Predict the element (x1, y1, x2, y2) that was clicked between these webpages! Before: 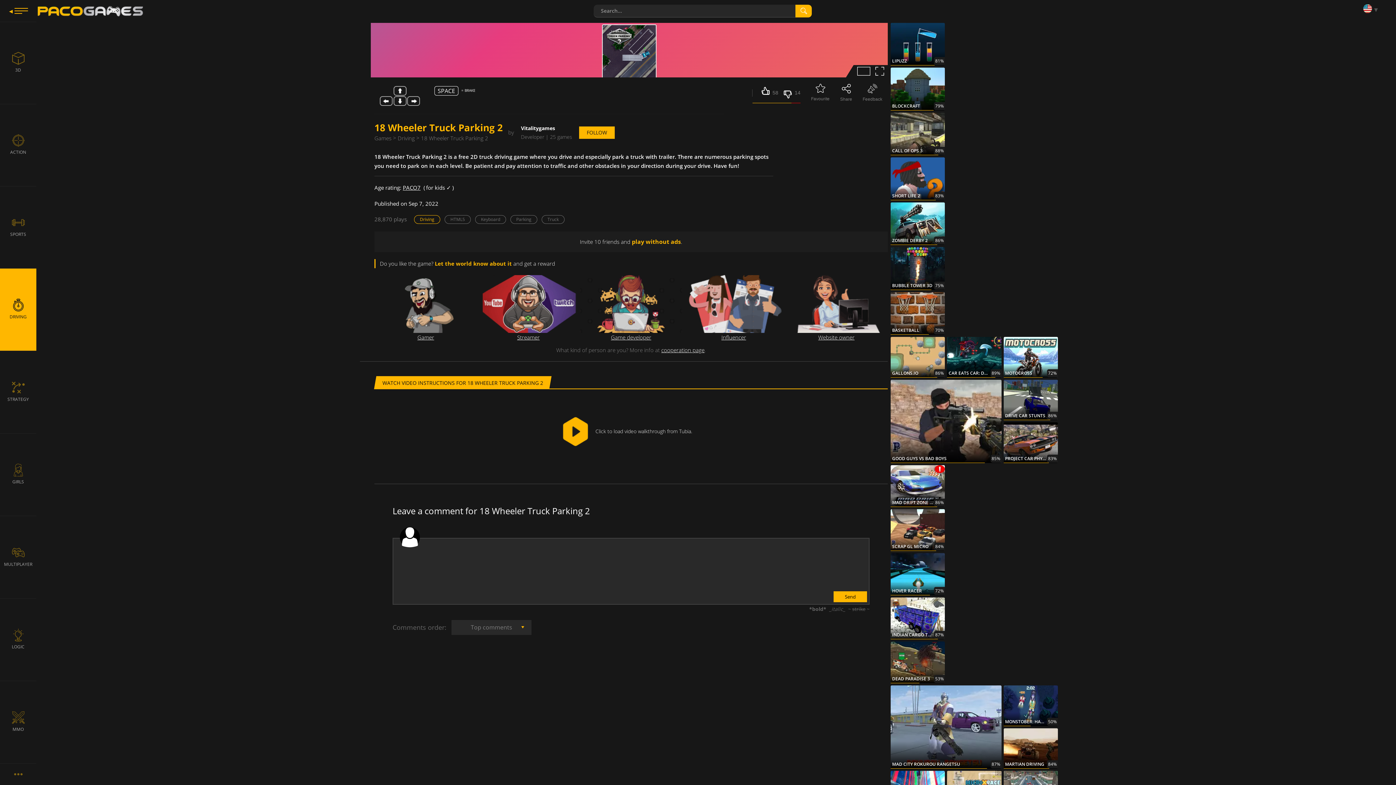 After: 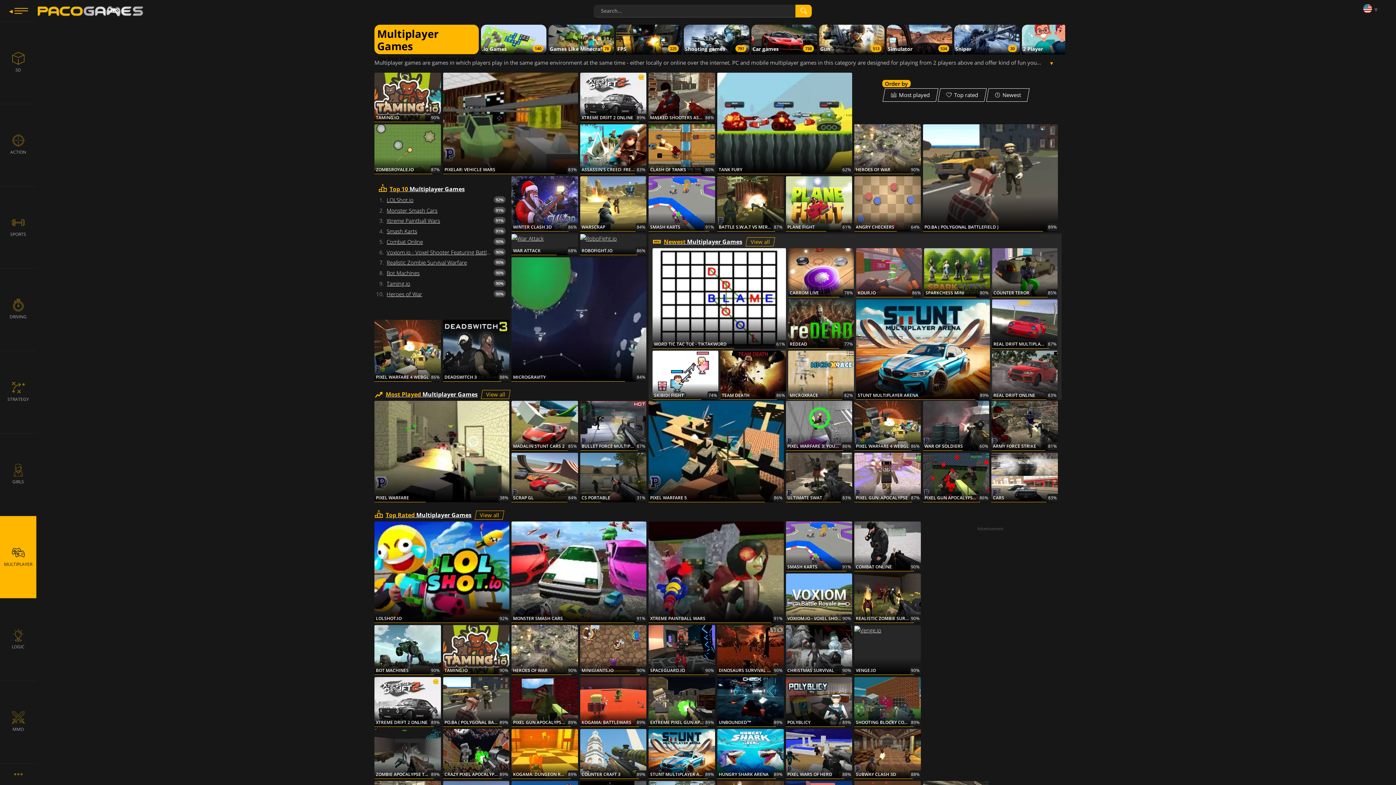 Action: bbox: (0, 516, 36, 598) label: MULTIPLAYER